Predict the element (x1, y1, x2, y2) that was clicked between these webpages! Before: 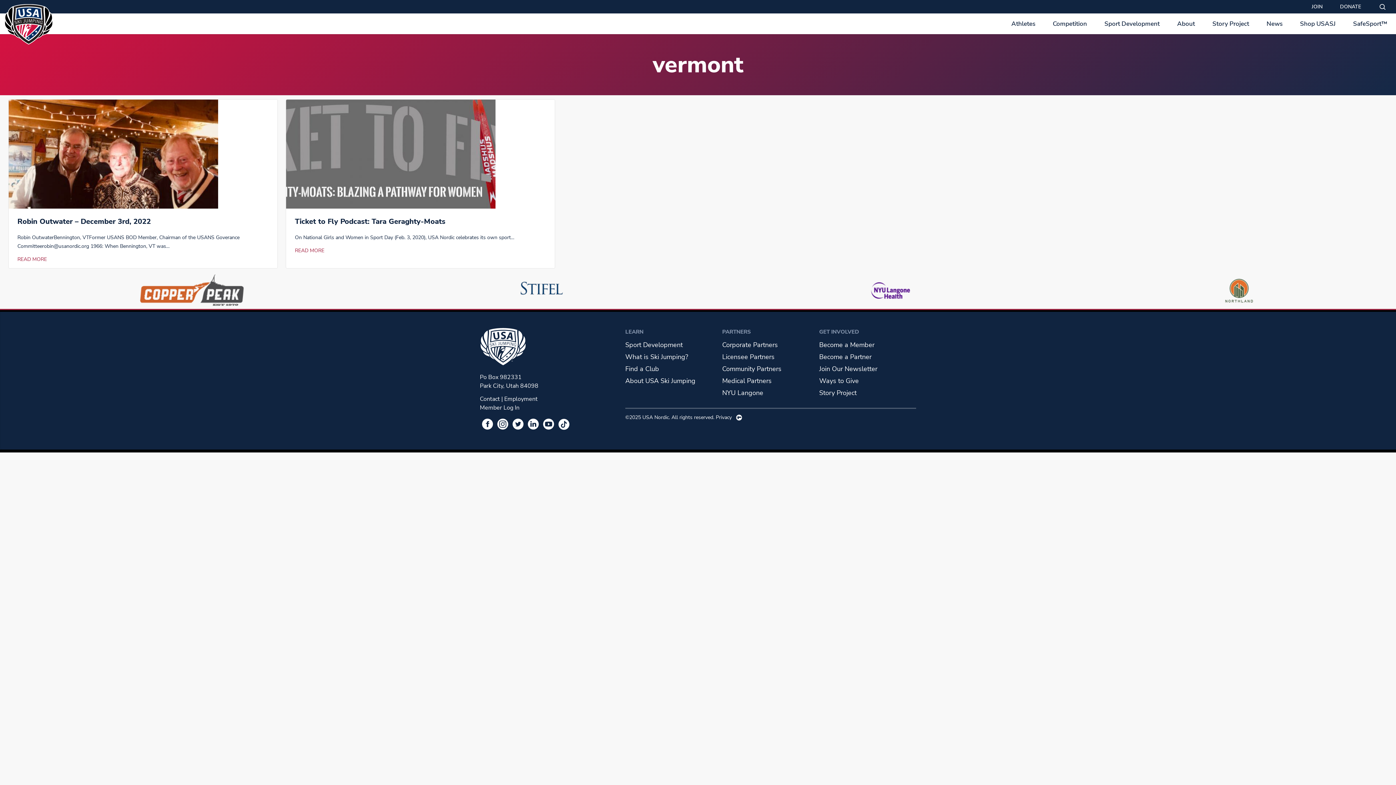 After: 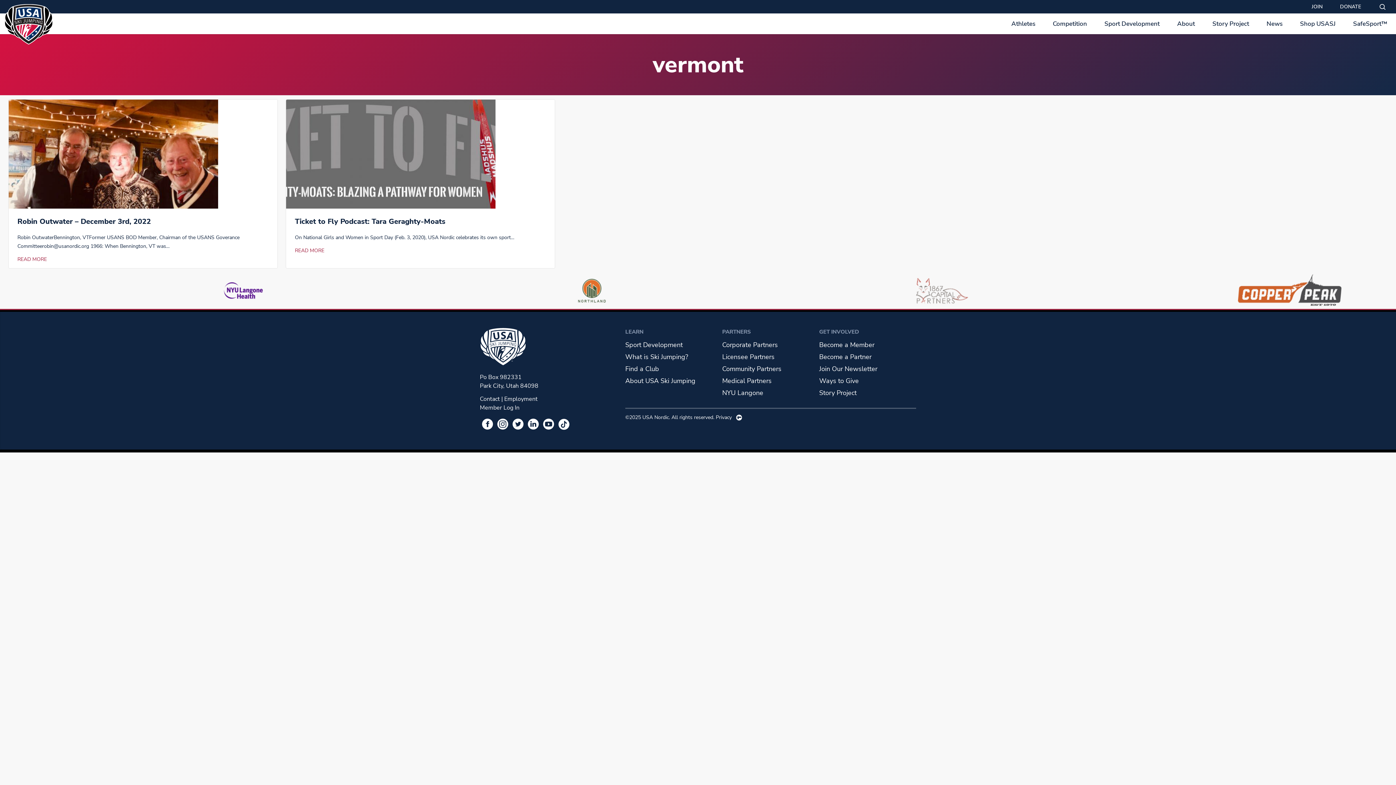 Action: bbox: (1047, 272, 1396, 309)